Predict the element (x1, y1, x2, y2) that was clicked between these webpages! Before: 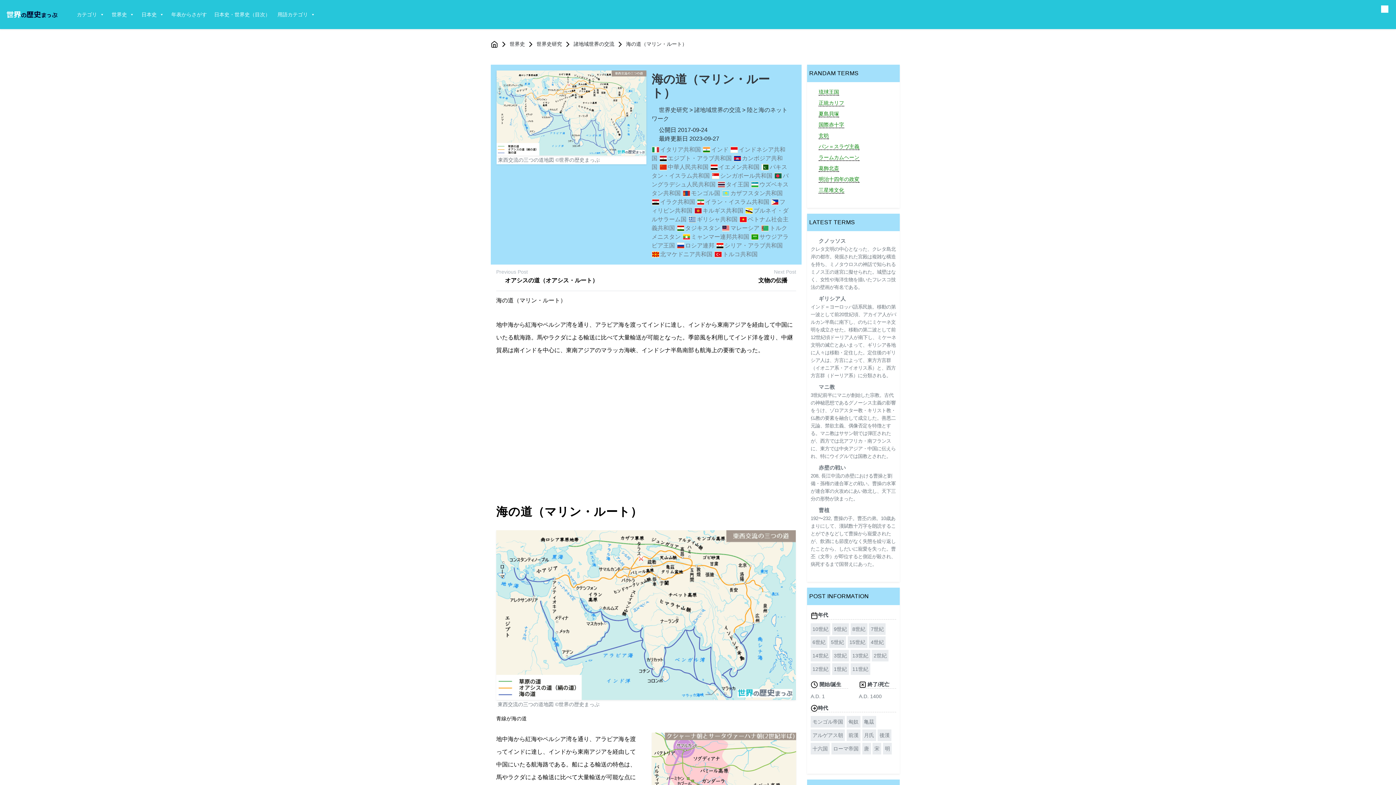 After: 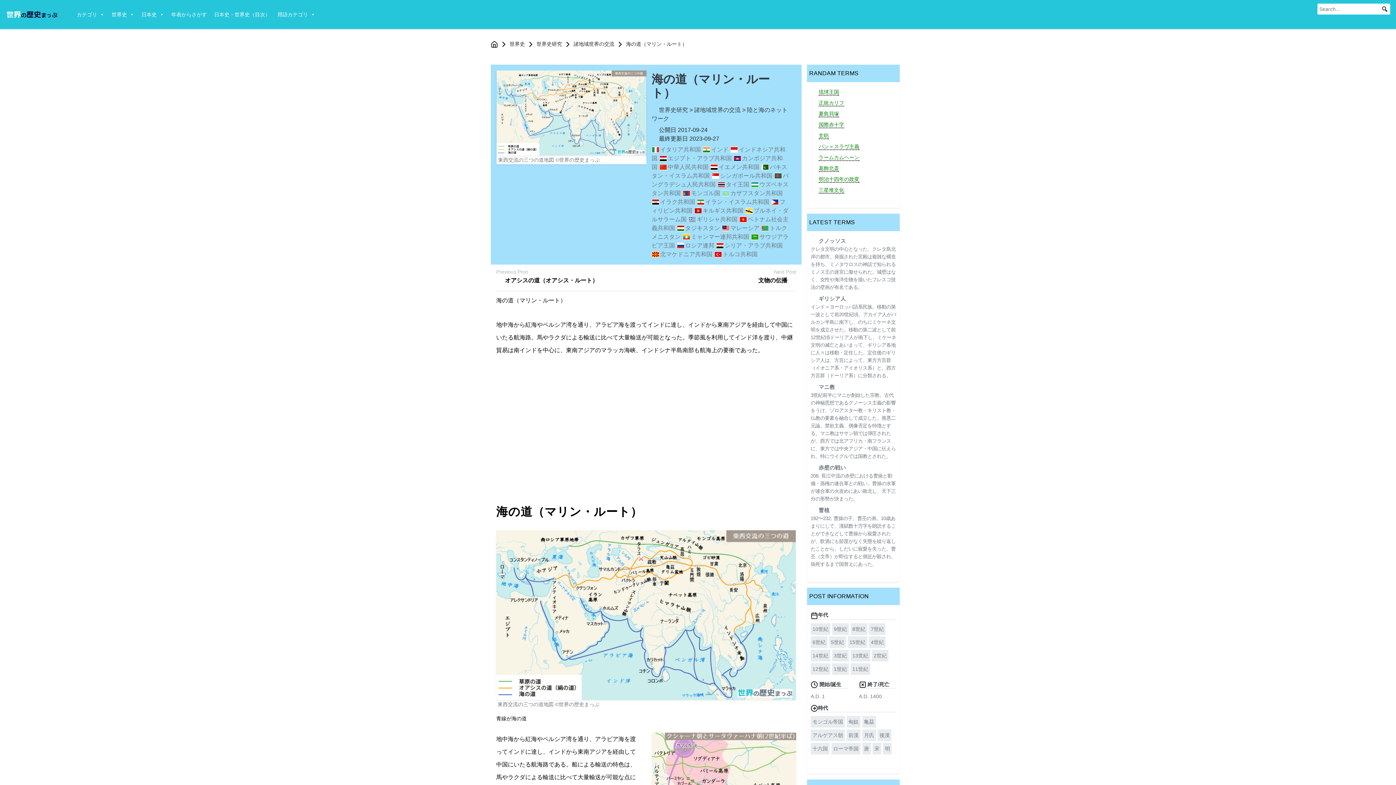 Action: bbox: (1379, 3, 1390, 14) label: Search